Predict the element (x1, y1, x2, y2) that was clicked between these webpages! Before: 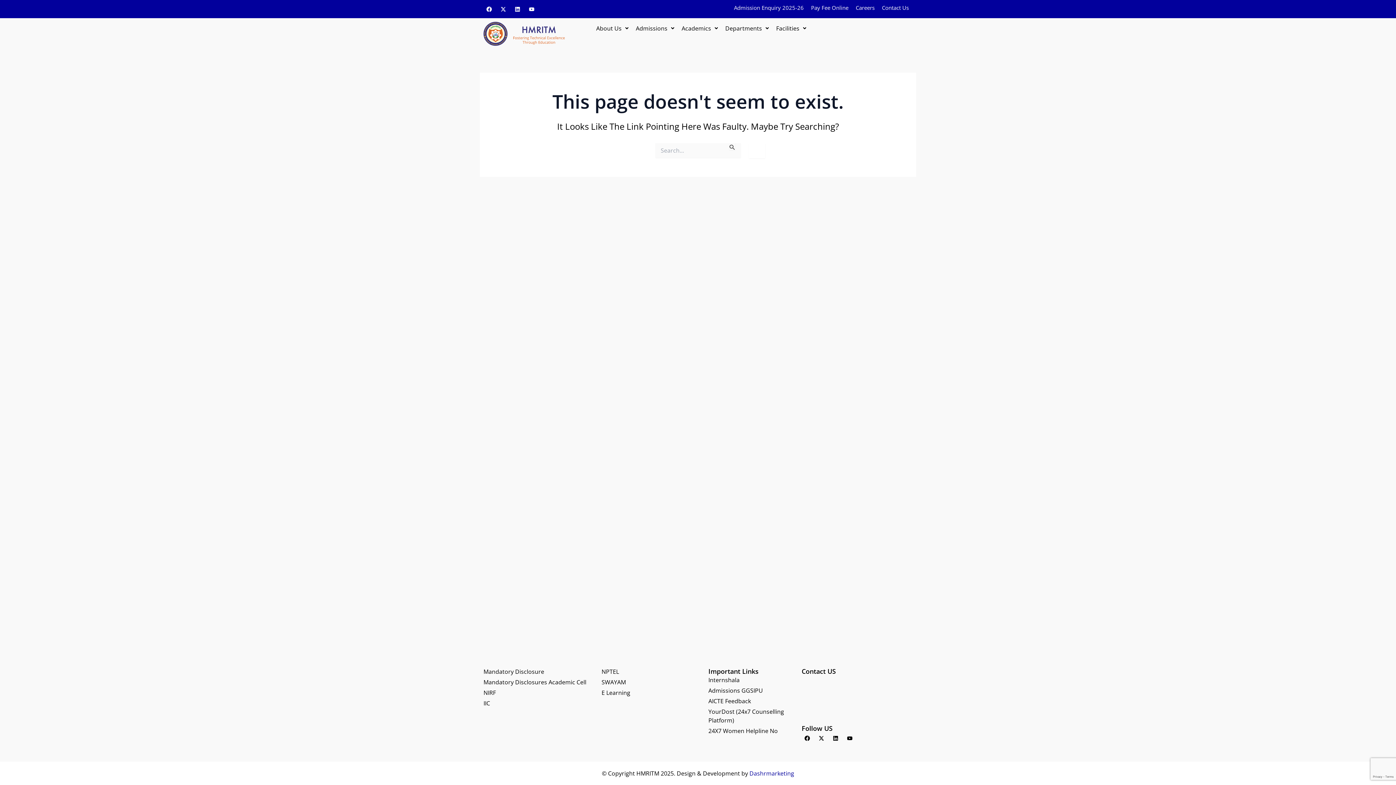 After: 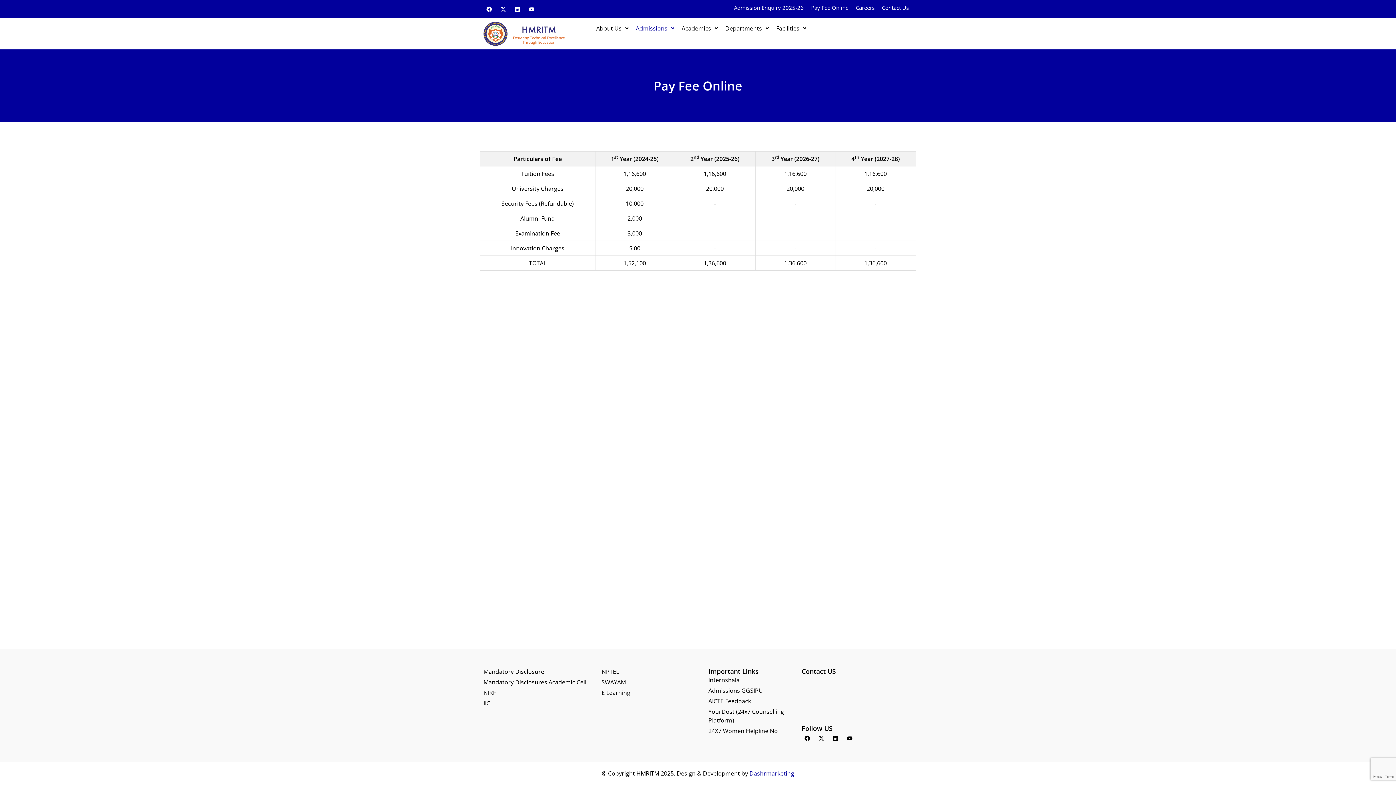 Action: bbox: (811, 3, 848, 11) label: Pay Fee Online